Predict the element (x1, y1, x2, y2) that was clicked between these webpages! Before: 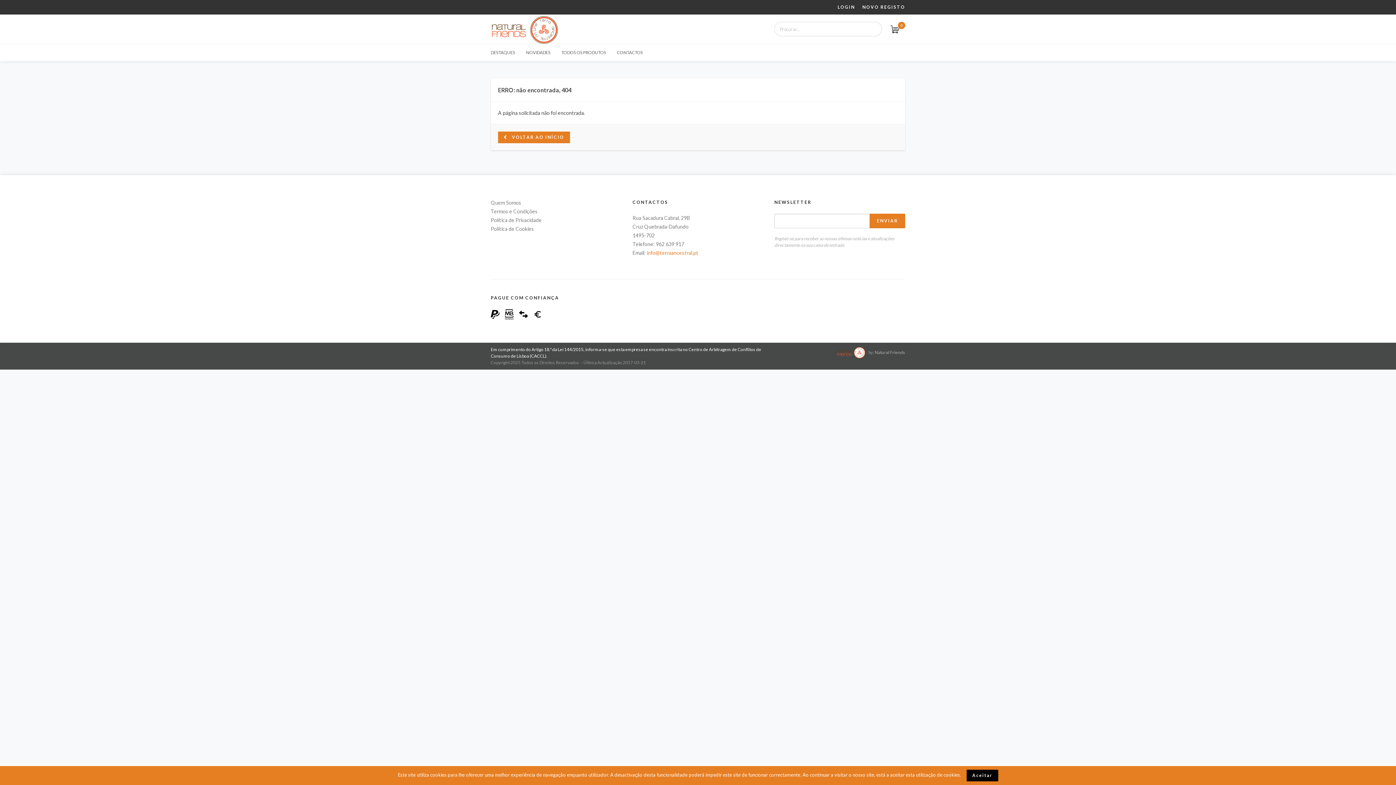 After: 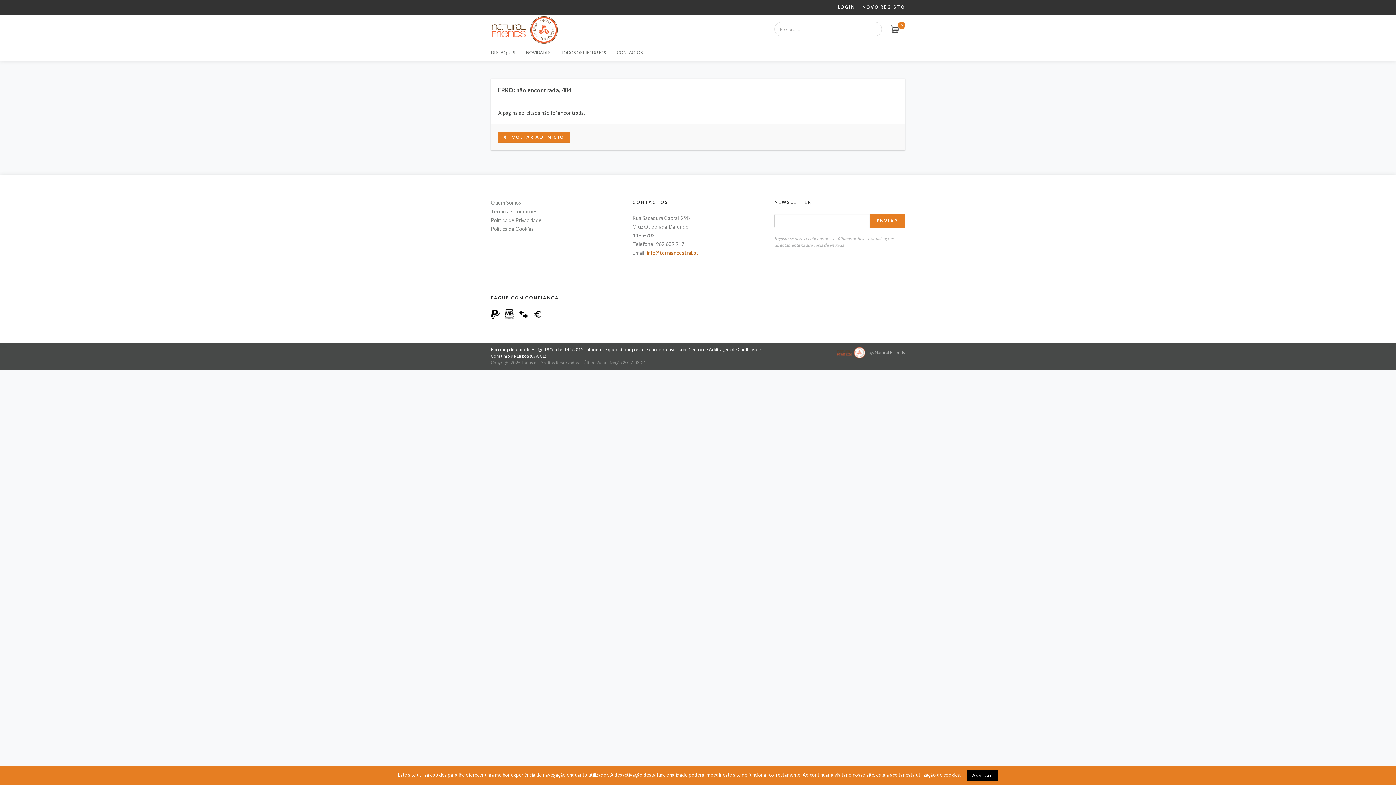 Action: label: info@terraancestral.pt bbox: (646, 249, 698, 256)